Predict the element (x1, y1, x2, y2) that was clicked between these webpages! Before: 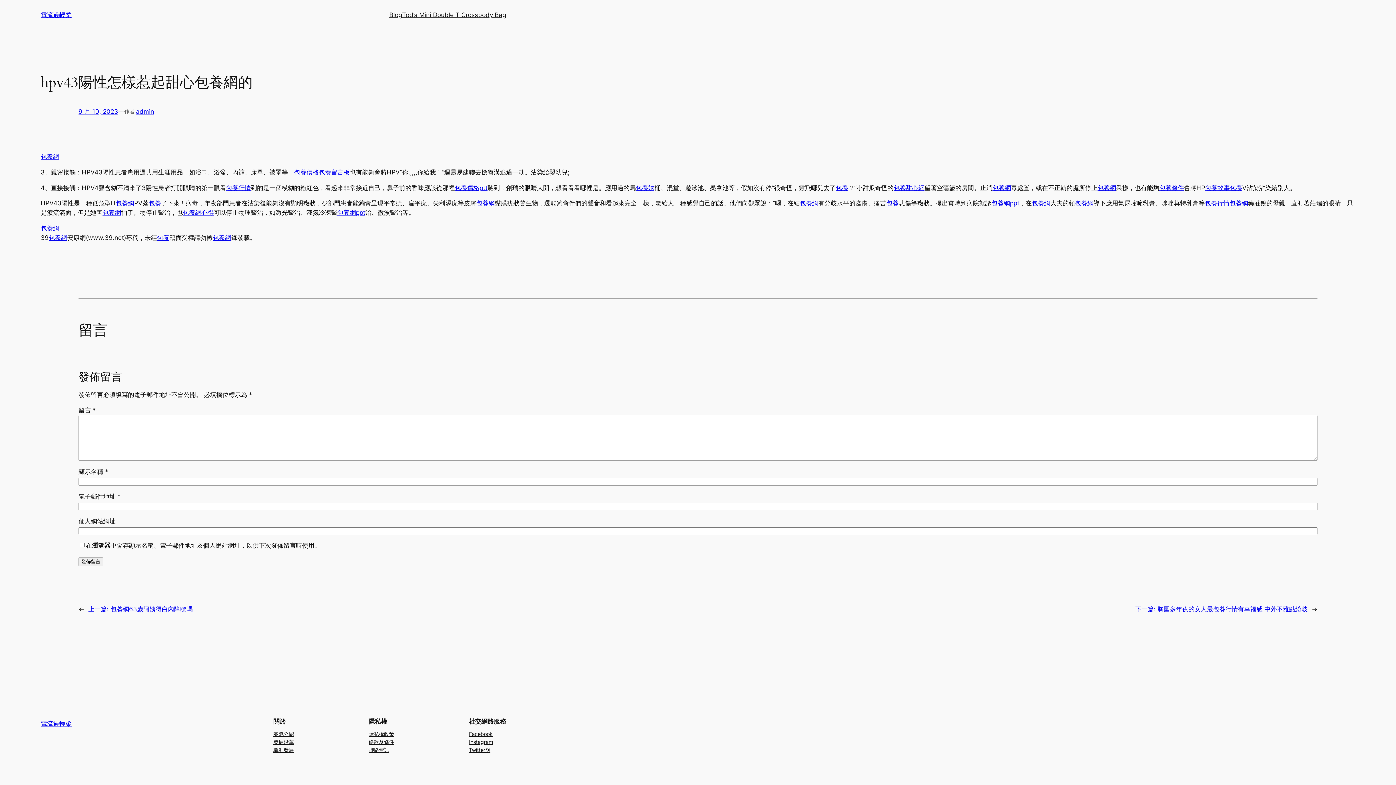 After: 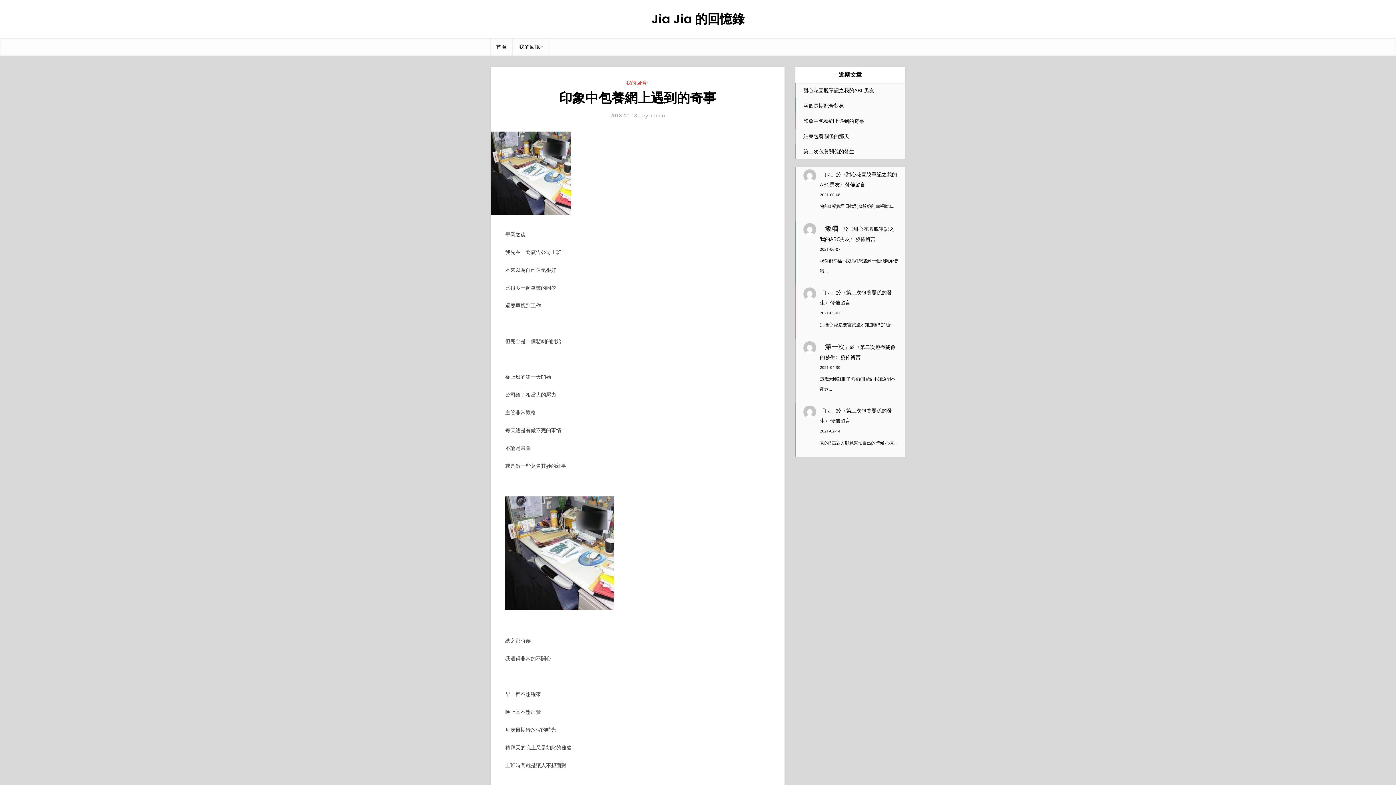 Action: bbox: (1032, 199, 1050, 207) label: 包養網